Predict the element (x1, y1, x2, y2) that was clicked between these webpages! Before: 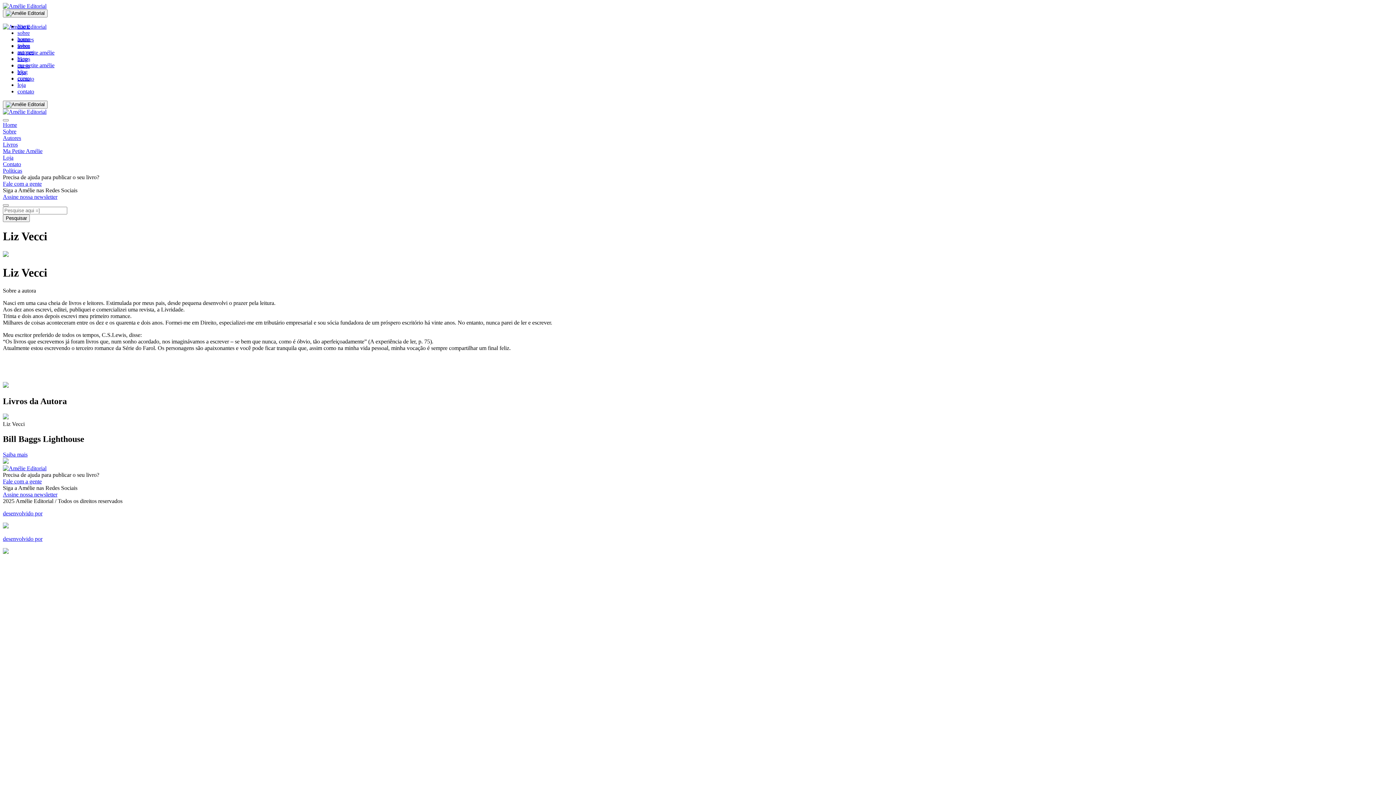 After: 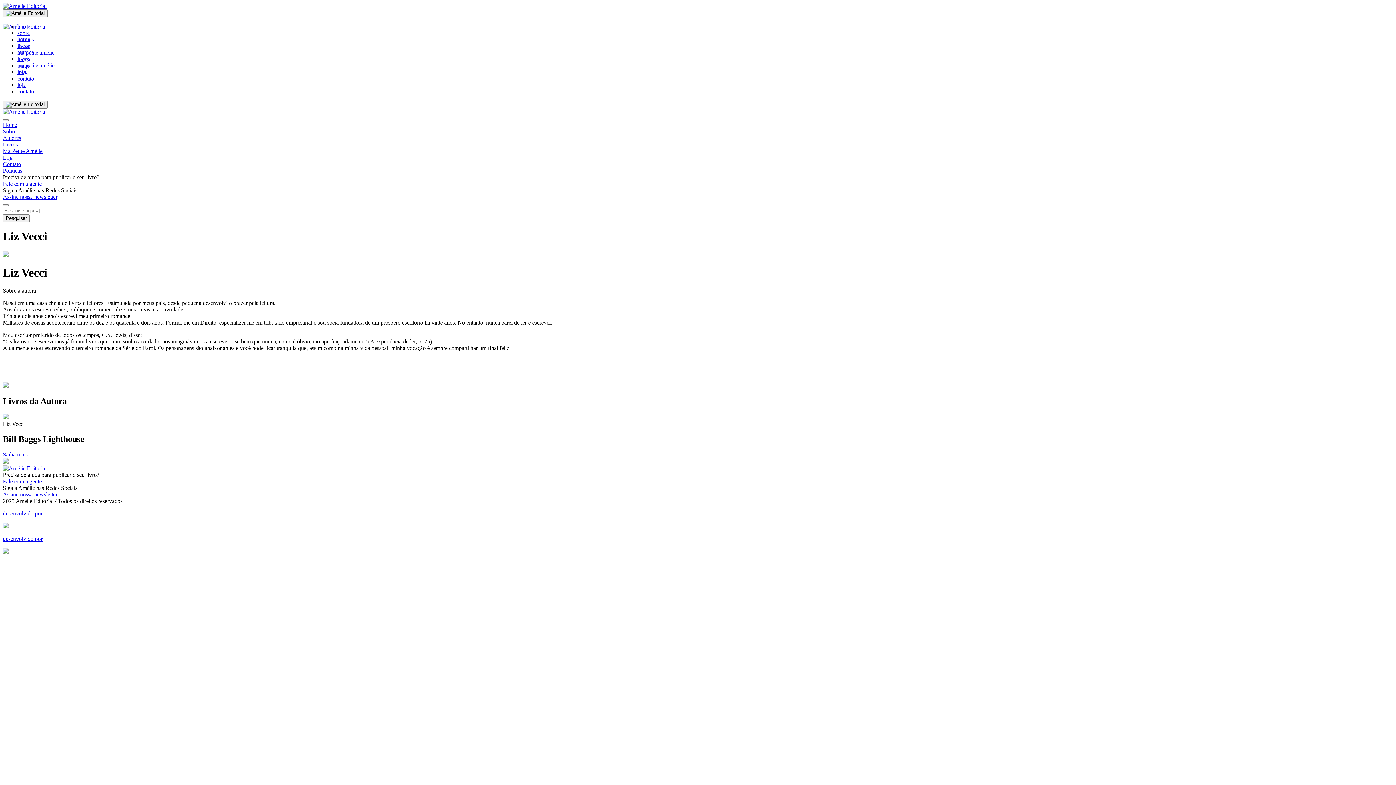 Action: label: Assine nossa newsletter bbox: (2, 491, 1393, 498)